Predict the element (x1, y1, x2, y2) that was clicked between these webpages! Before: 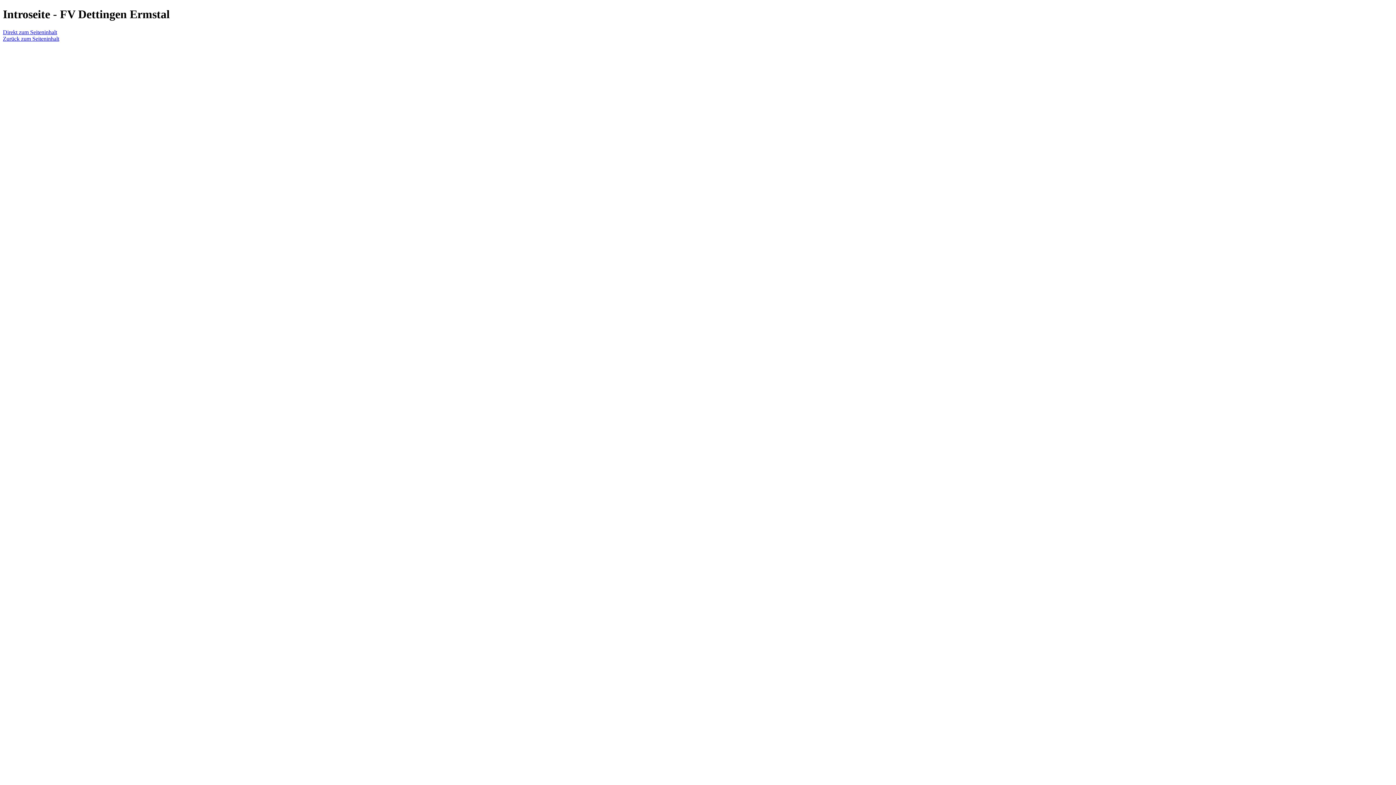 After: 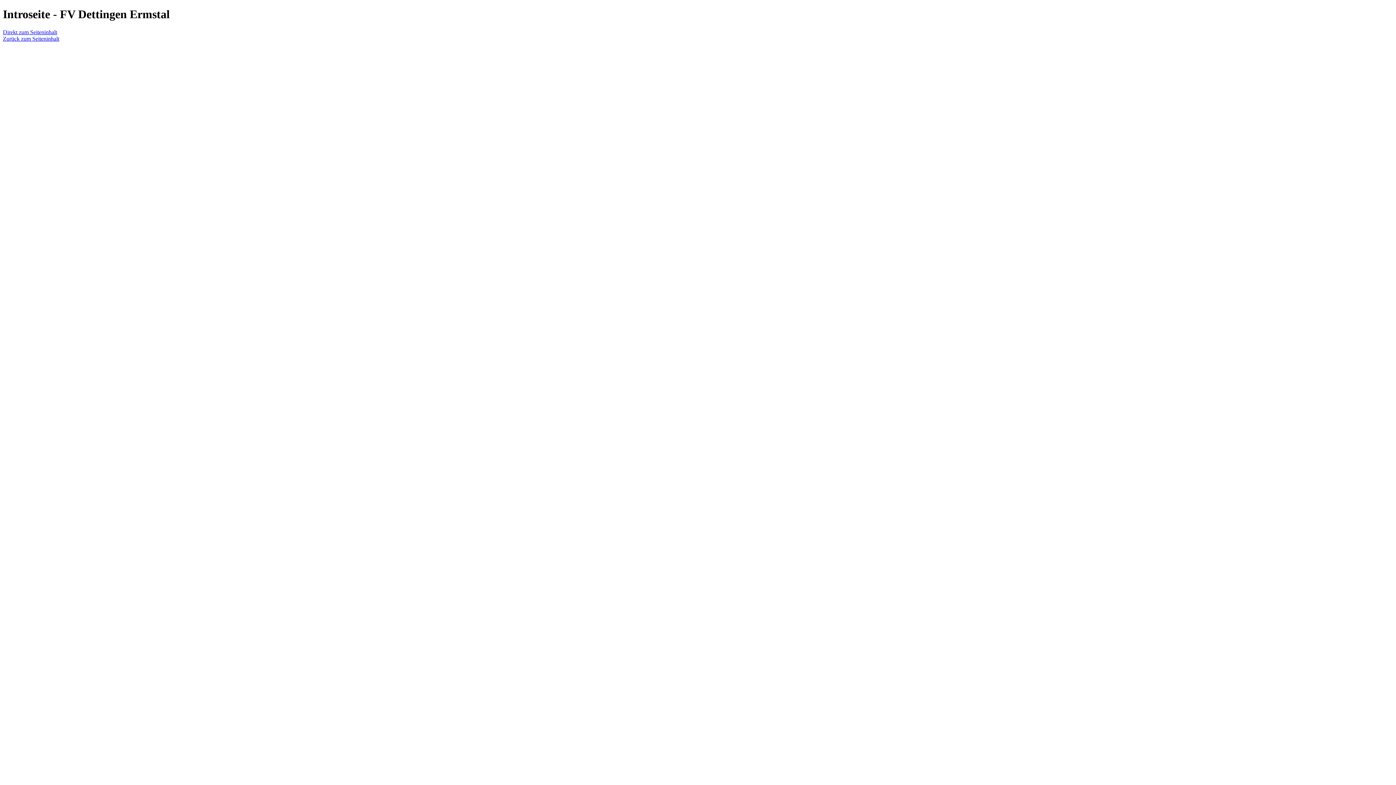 Action: bbox: (2, 29, 57, 35) label: Direkt zum Seiteninhalt